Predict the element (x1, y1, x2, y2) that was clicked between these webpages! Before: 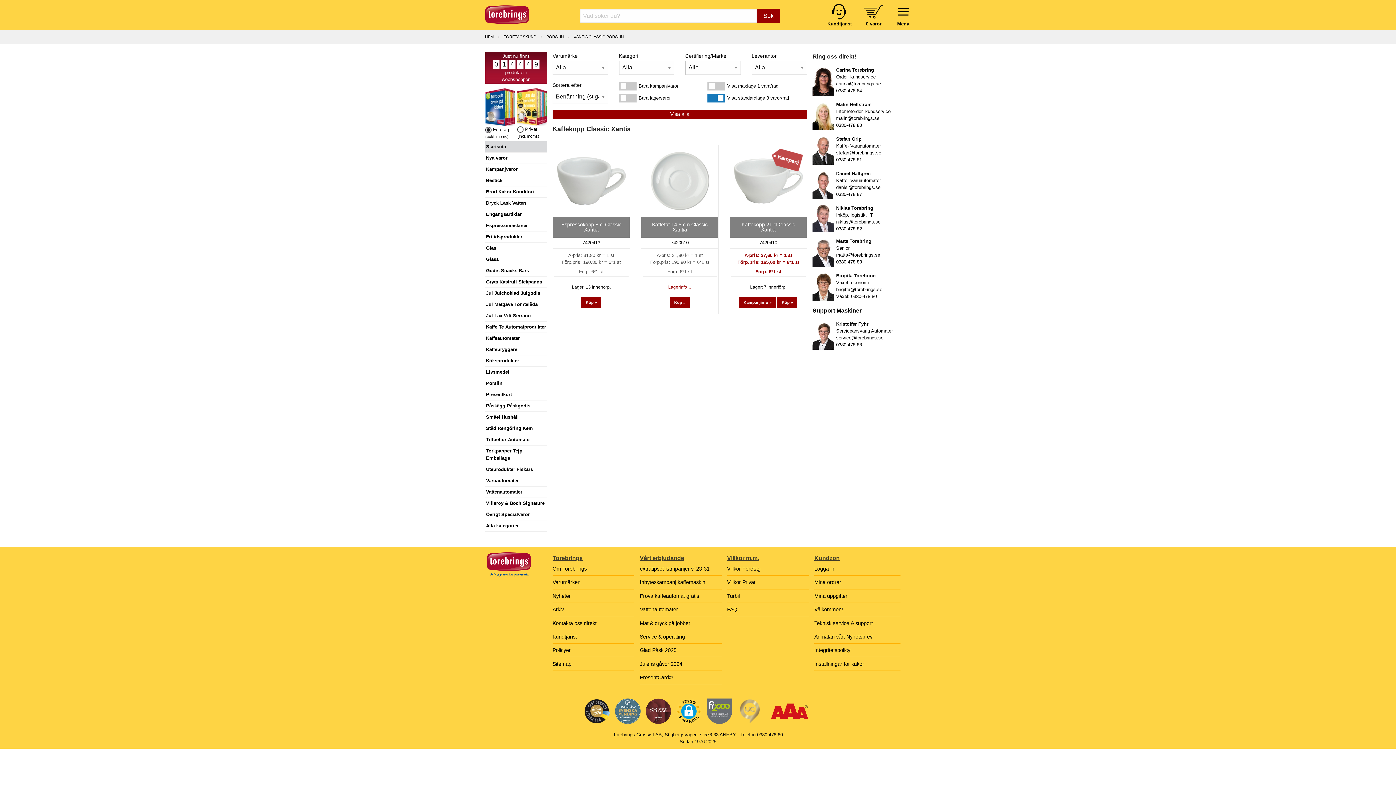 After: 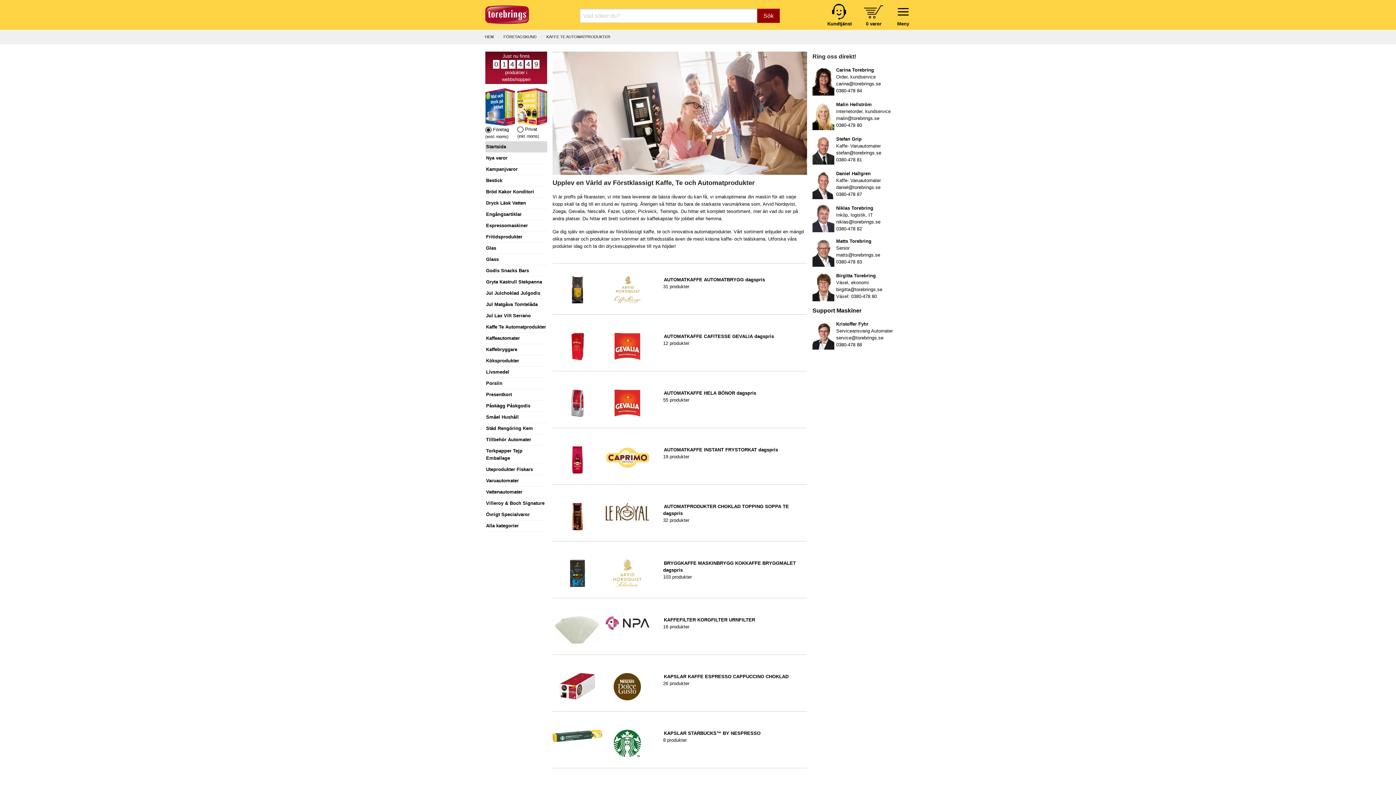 Action: label: Kaffe Te Automatprodukter bbox: (486, 324, 546, 329)